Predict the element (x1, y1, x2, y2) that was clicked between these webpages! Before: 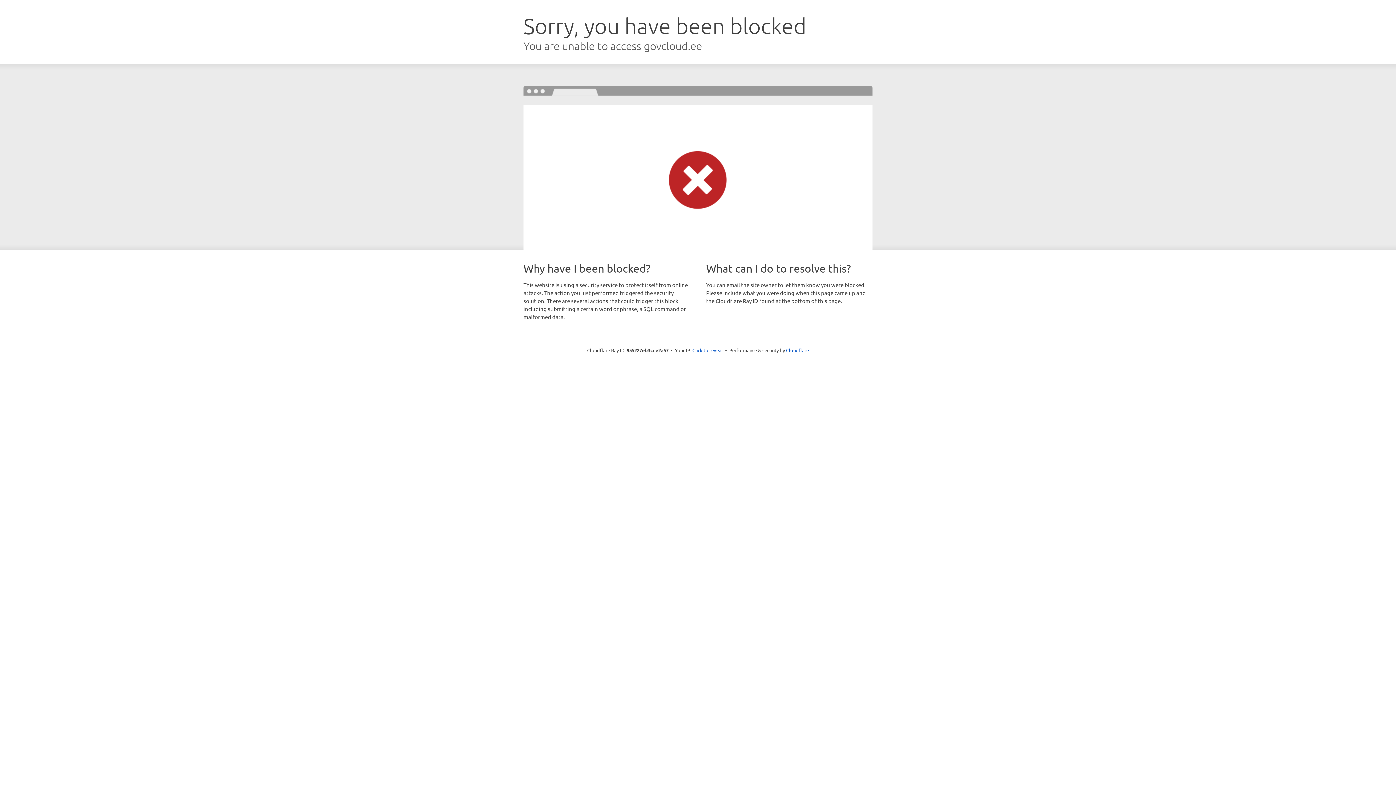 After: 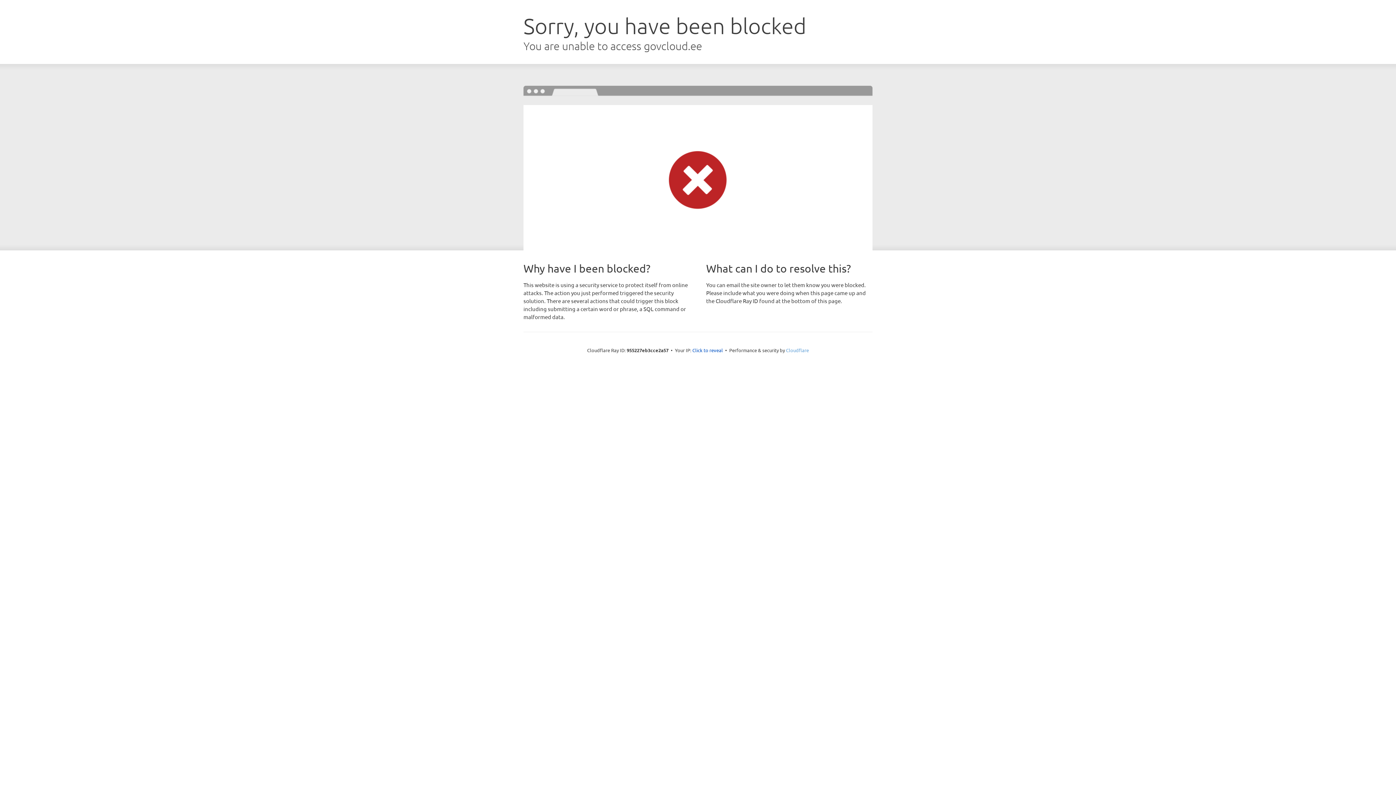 Action: label: Cloudflare bbox: (786, 347, 809, 353)